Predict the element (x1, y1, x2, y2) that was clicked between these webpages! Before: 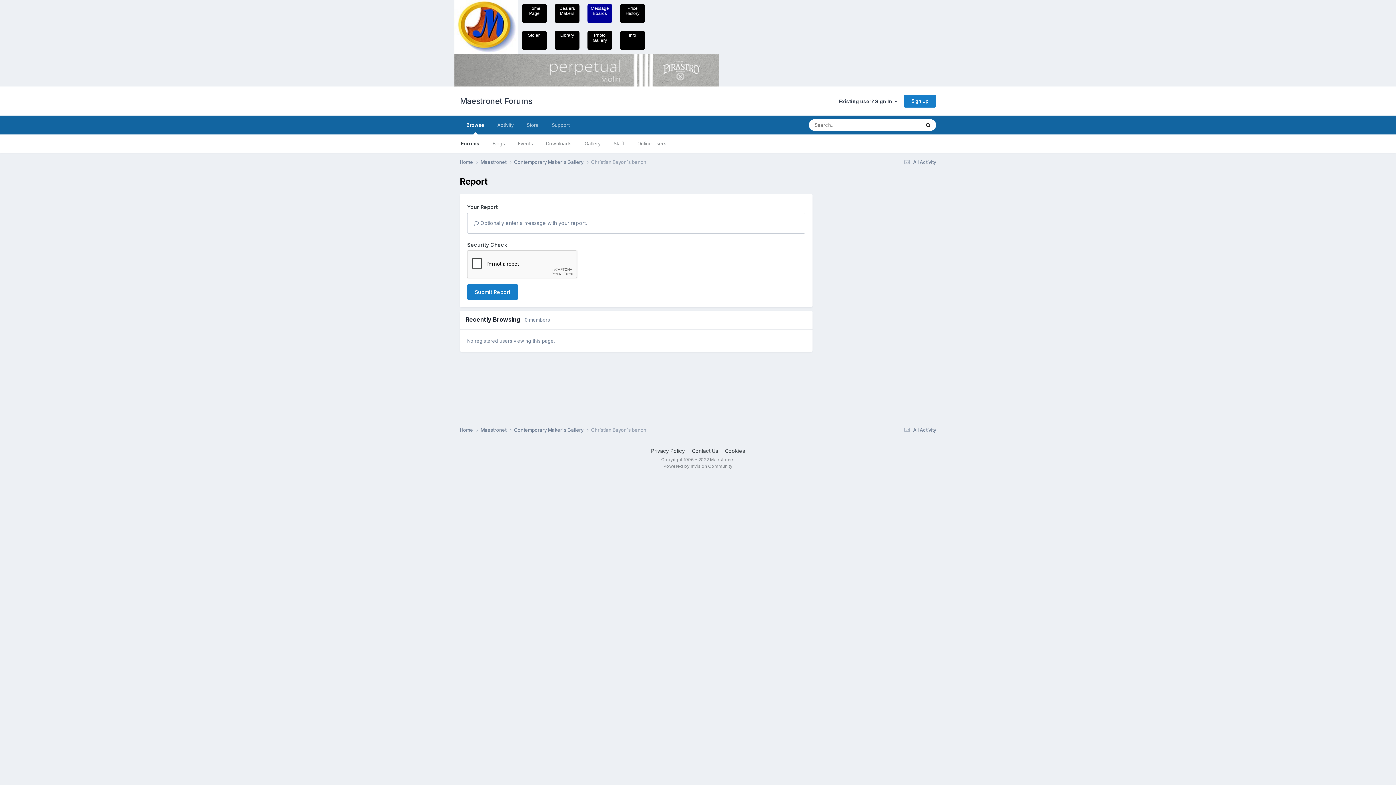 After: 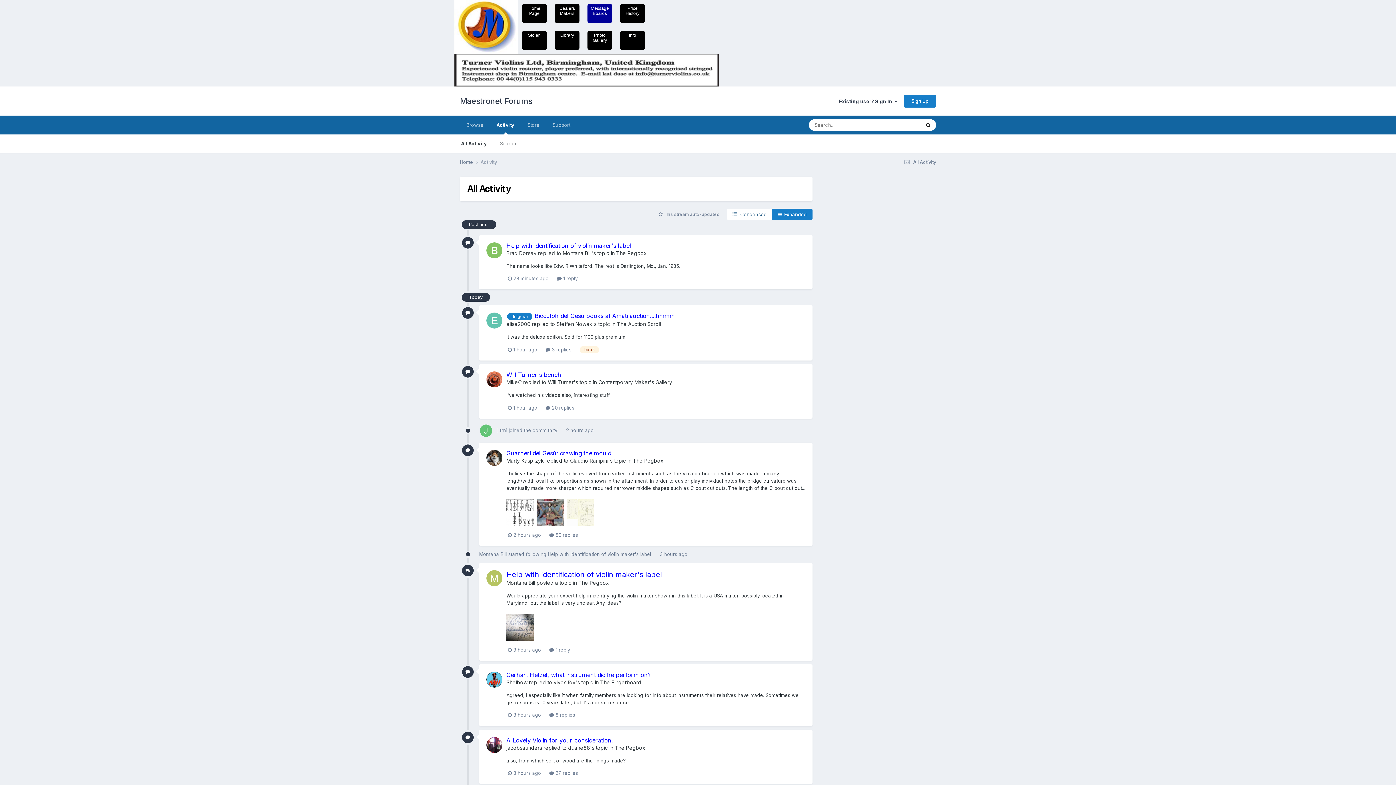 Action: label:  All Activity bbox: (902, 159, 936, 165)